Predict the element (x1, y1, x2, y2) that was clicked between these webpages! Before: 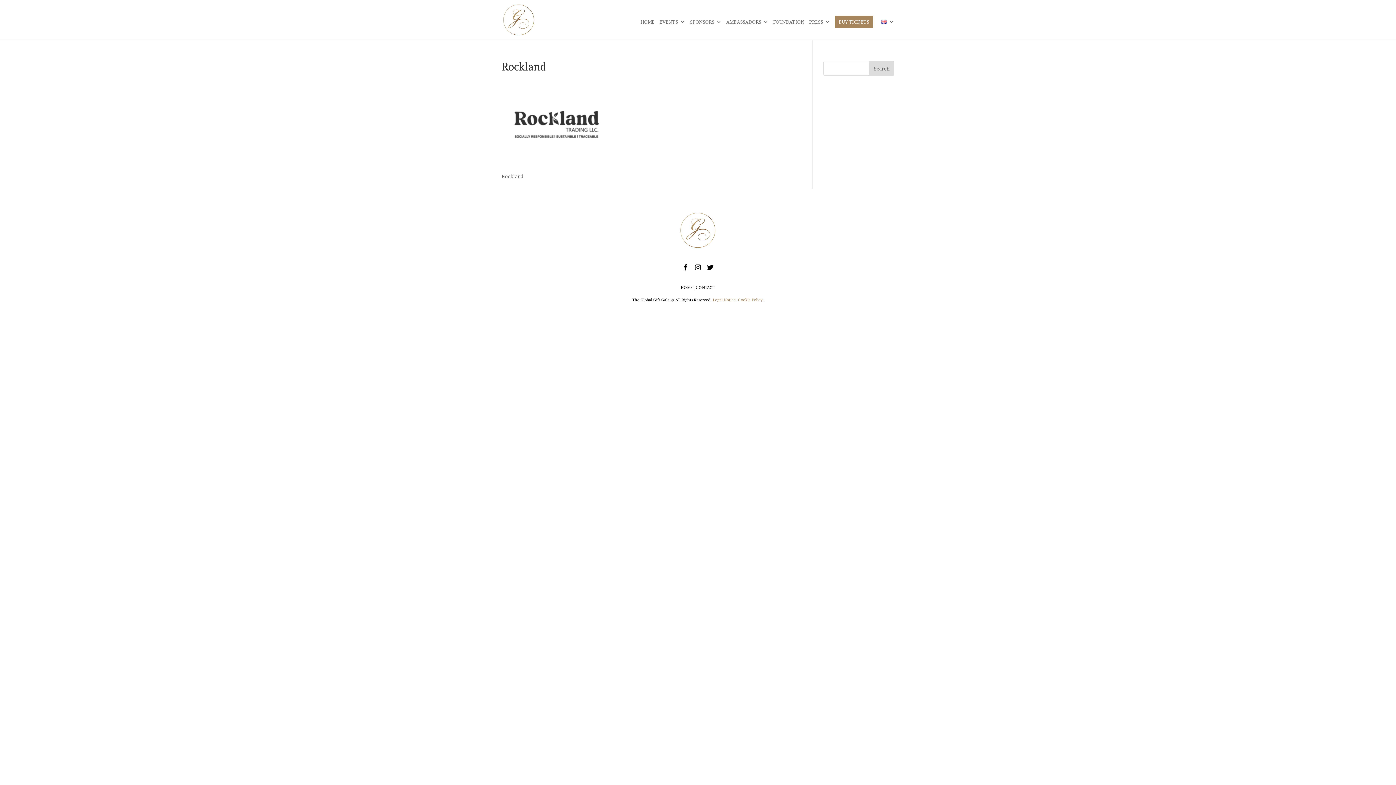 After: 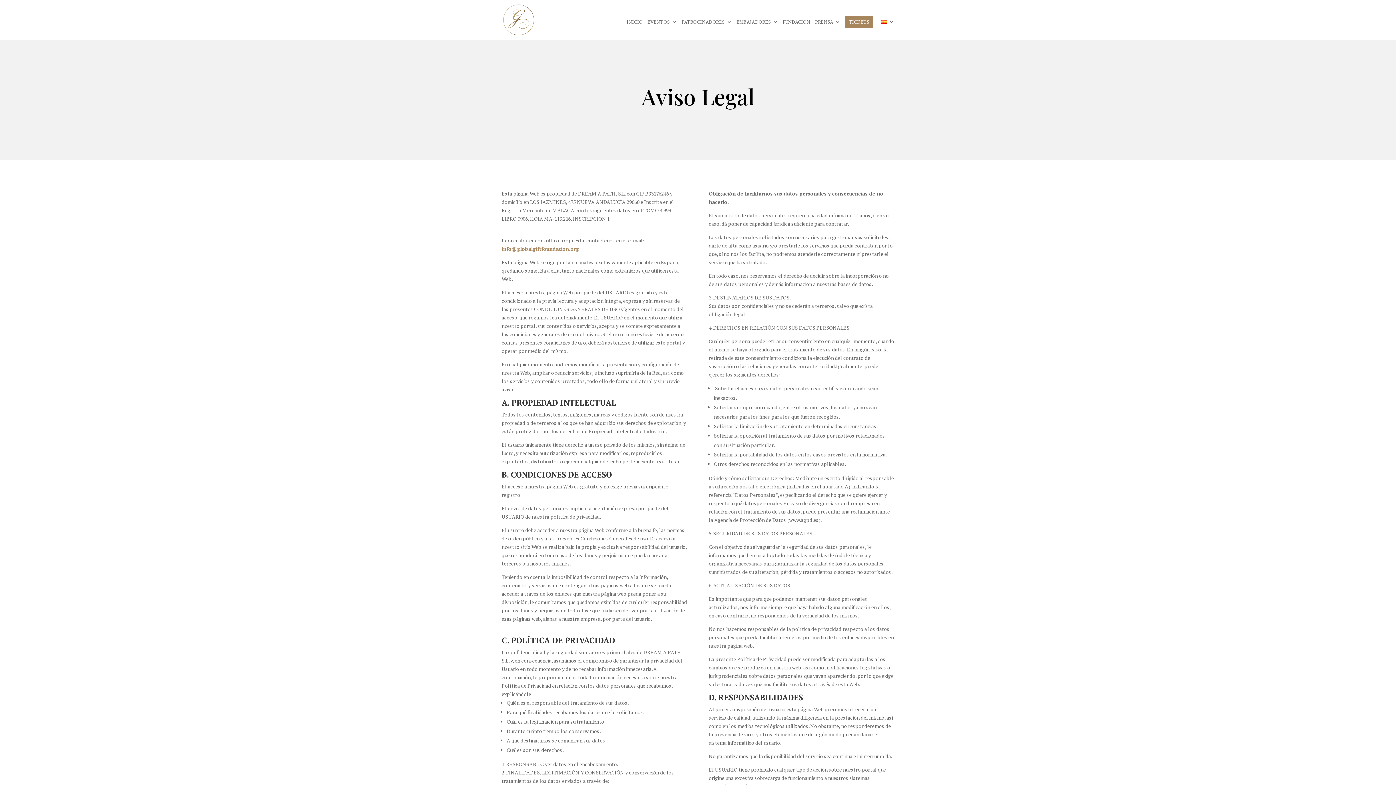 Action: bbox: (713, 297, 737, 302) label: Legal Notice.